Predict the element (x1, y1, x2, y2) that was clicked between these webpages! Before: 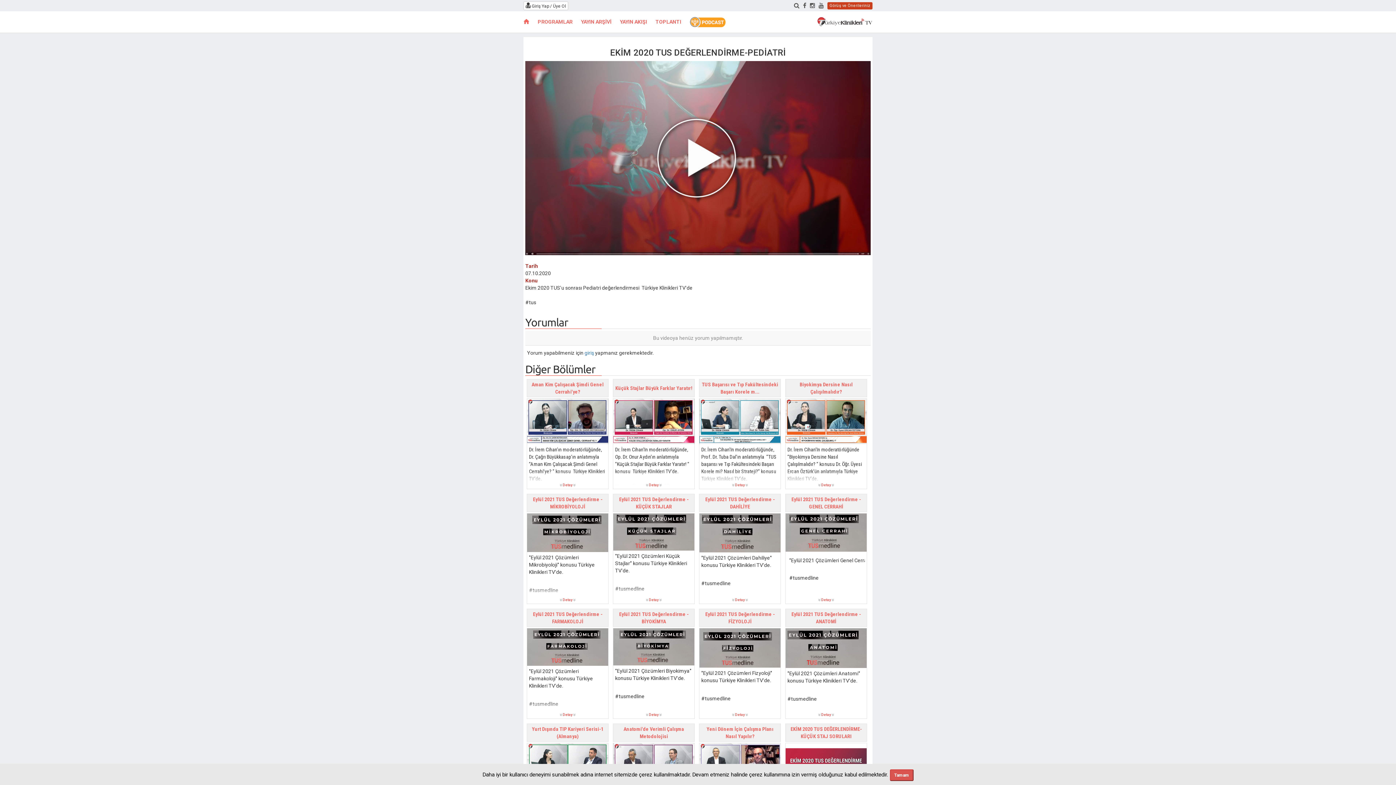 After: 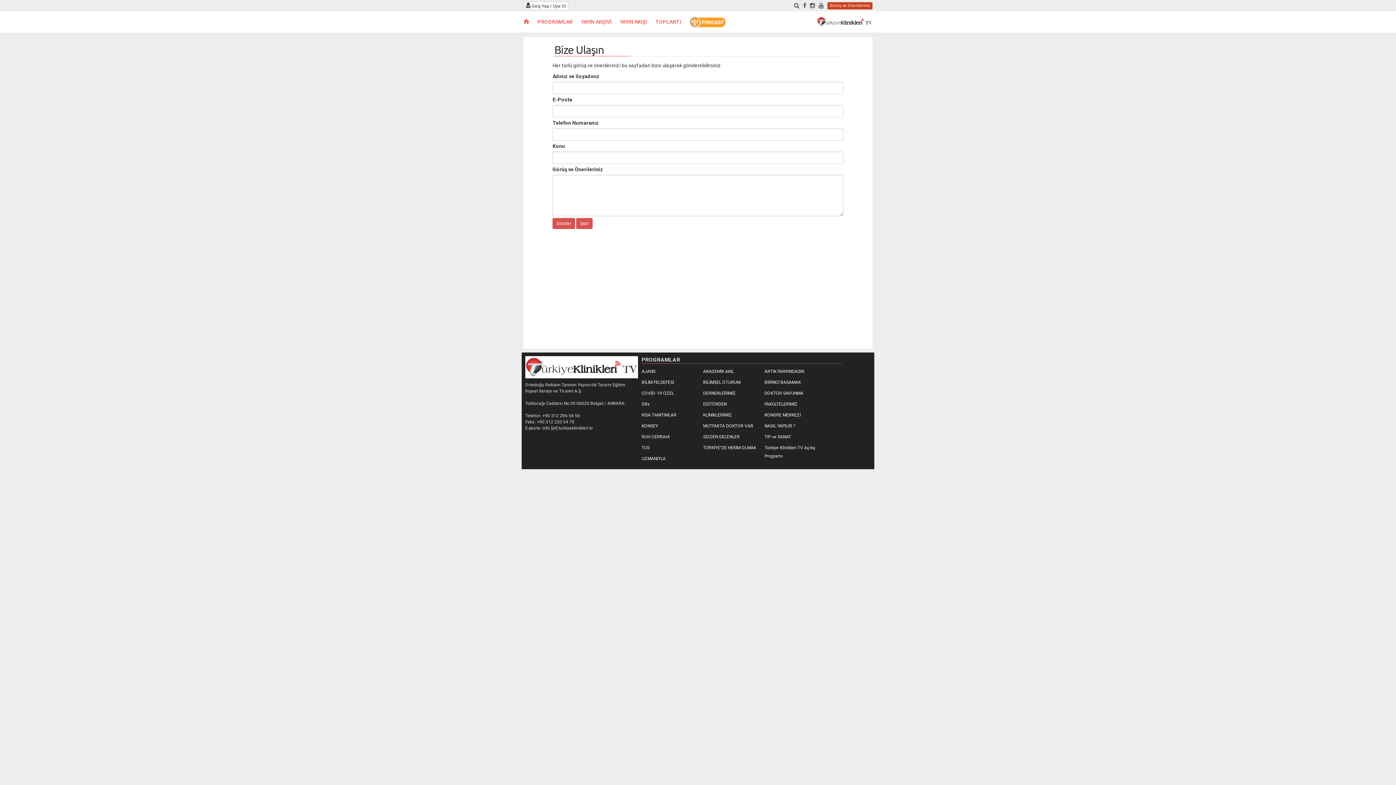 Action: label: Görüş ve Önerileriniz bbox: (827, 2, 872, 9)